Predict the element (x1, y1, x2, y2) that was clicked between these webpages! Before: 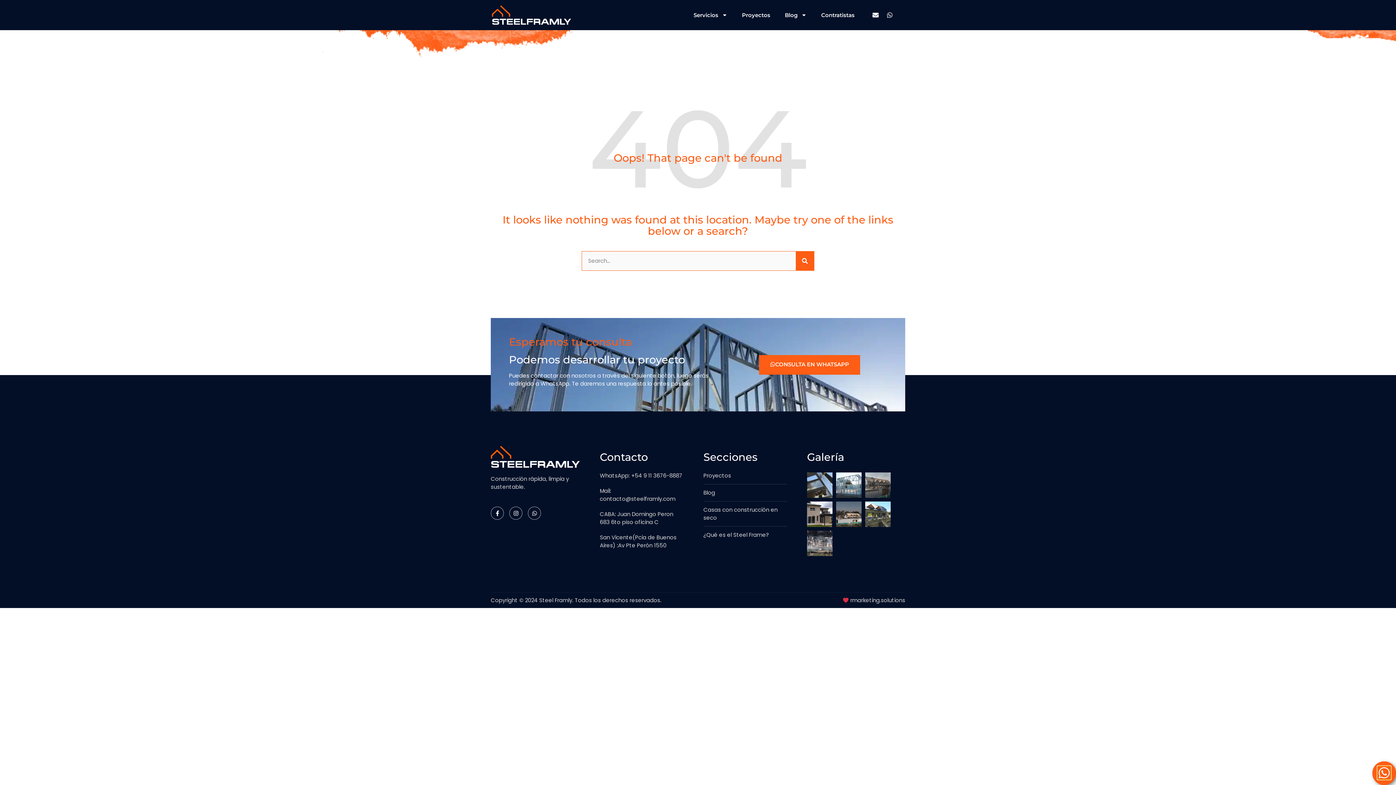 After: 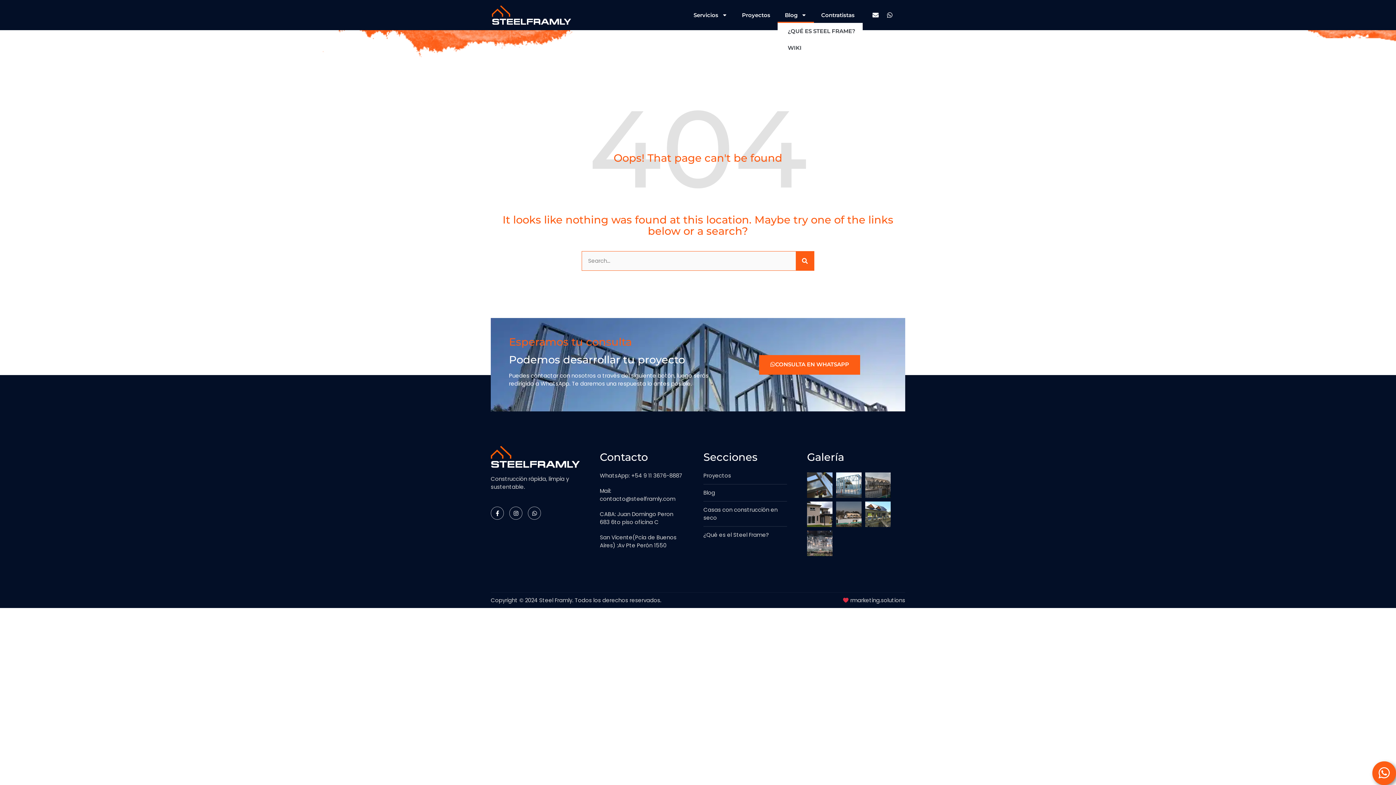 Action: bbox: (777, 7, 814, 22) label: Blog